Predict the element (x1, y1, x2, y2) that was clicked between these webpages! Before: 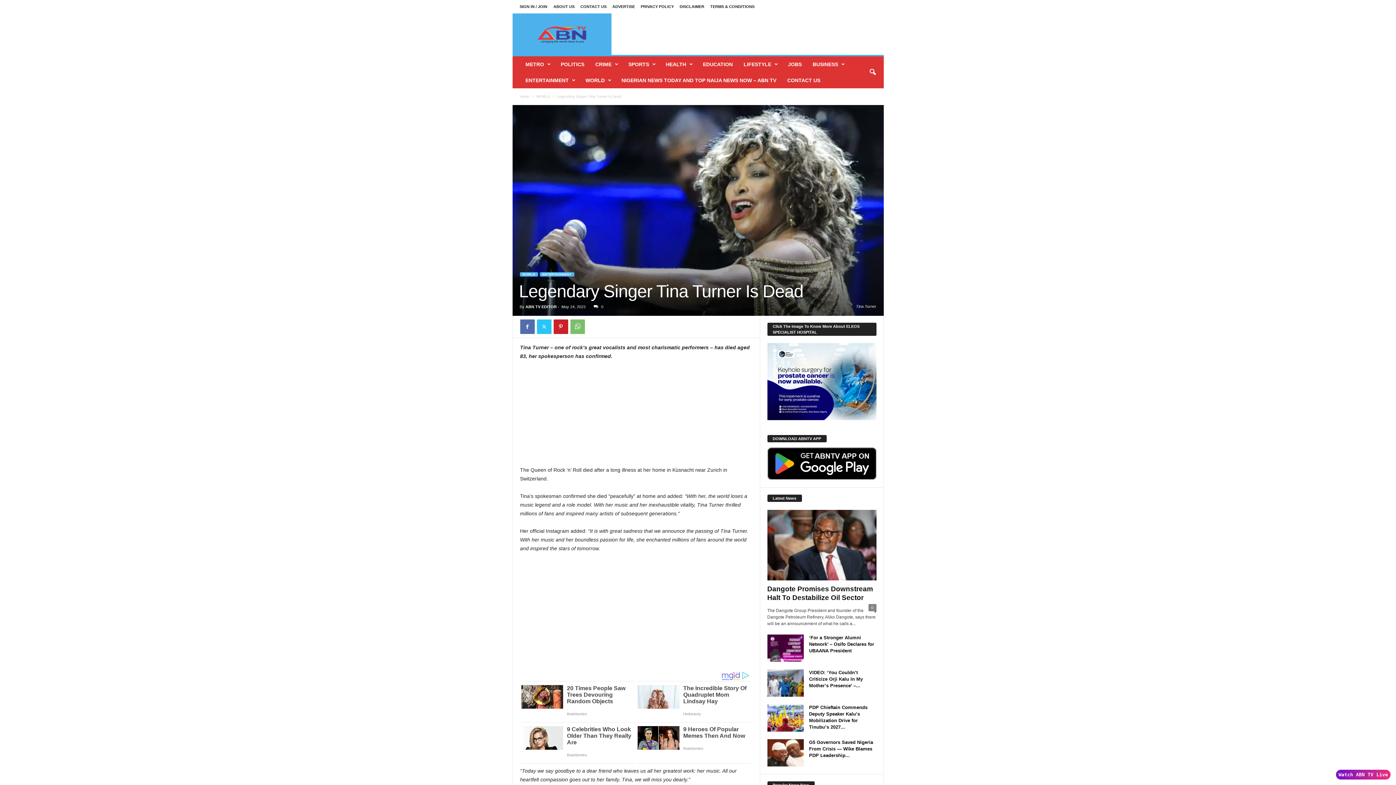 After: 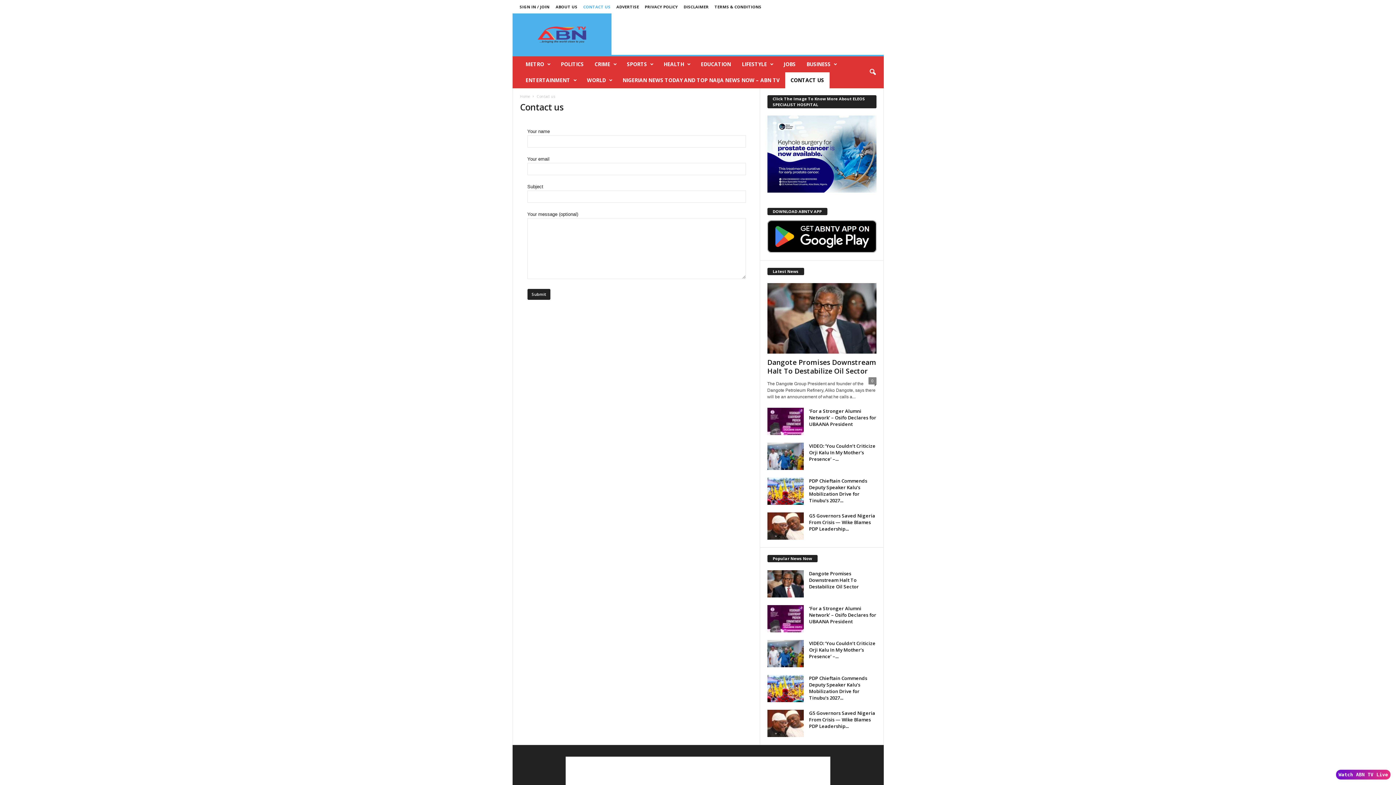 Action: bbox: (782, 72, 826, 88) label: CONTACT US